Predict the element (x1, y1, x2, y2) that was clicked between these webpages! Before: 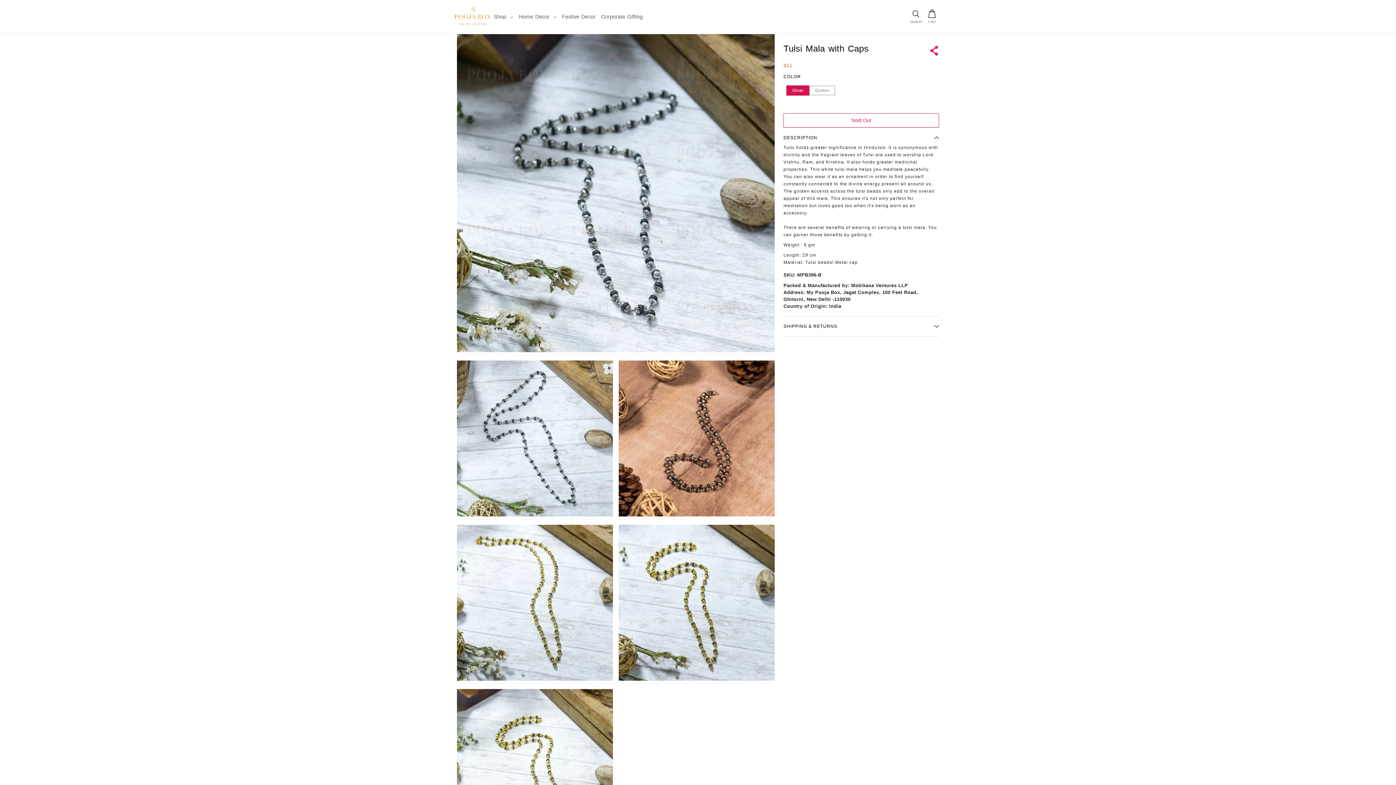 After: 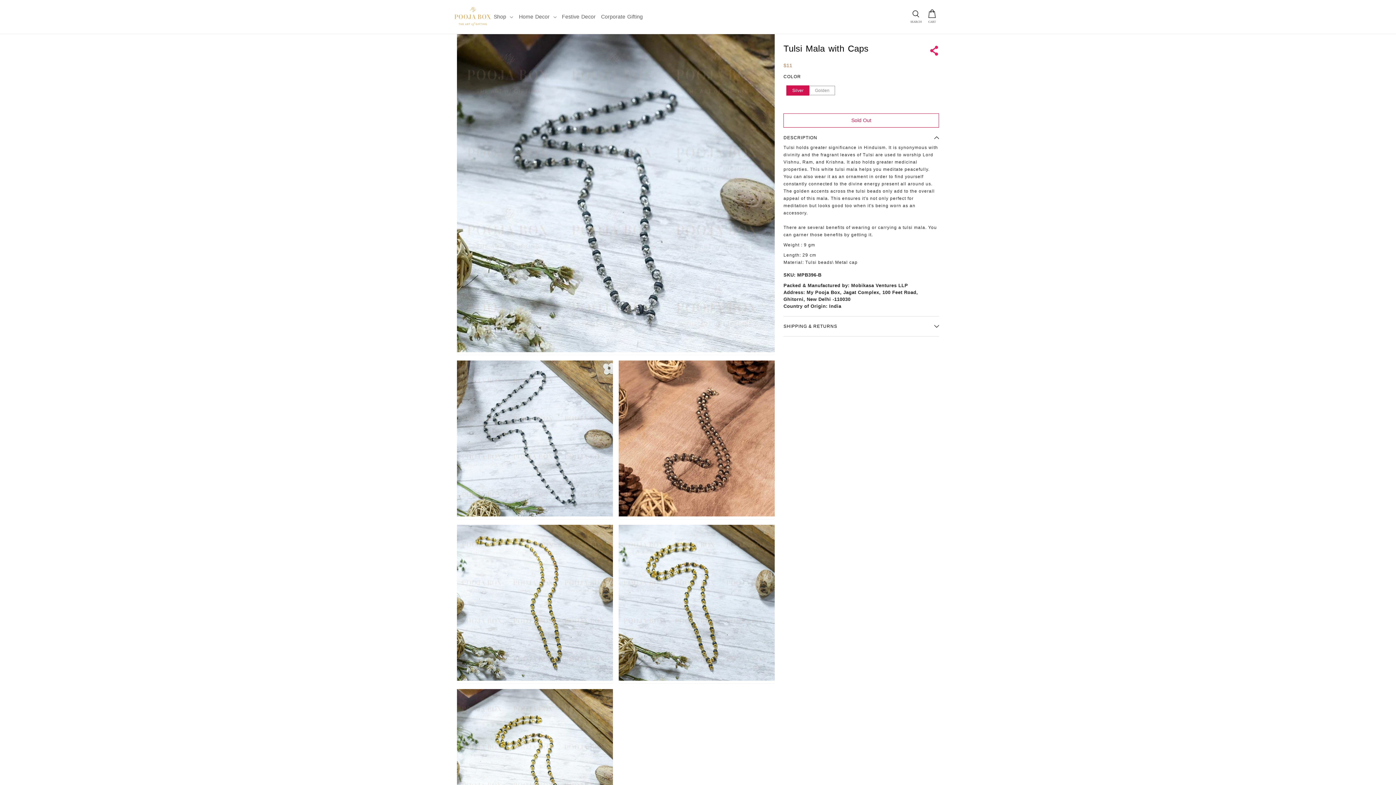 Action: label: Sold Out bbox: (783, 113, 939, 127)